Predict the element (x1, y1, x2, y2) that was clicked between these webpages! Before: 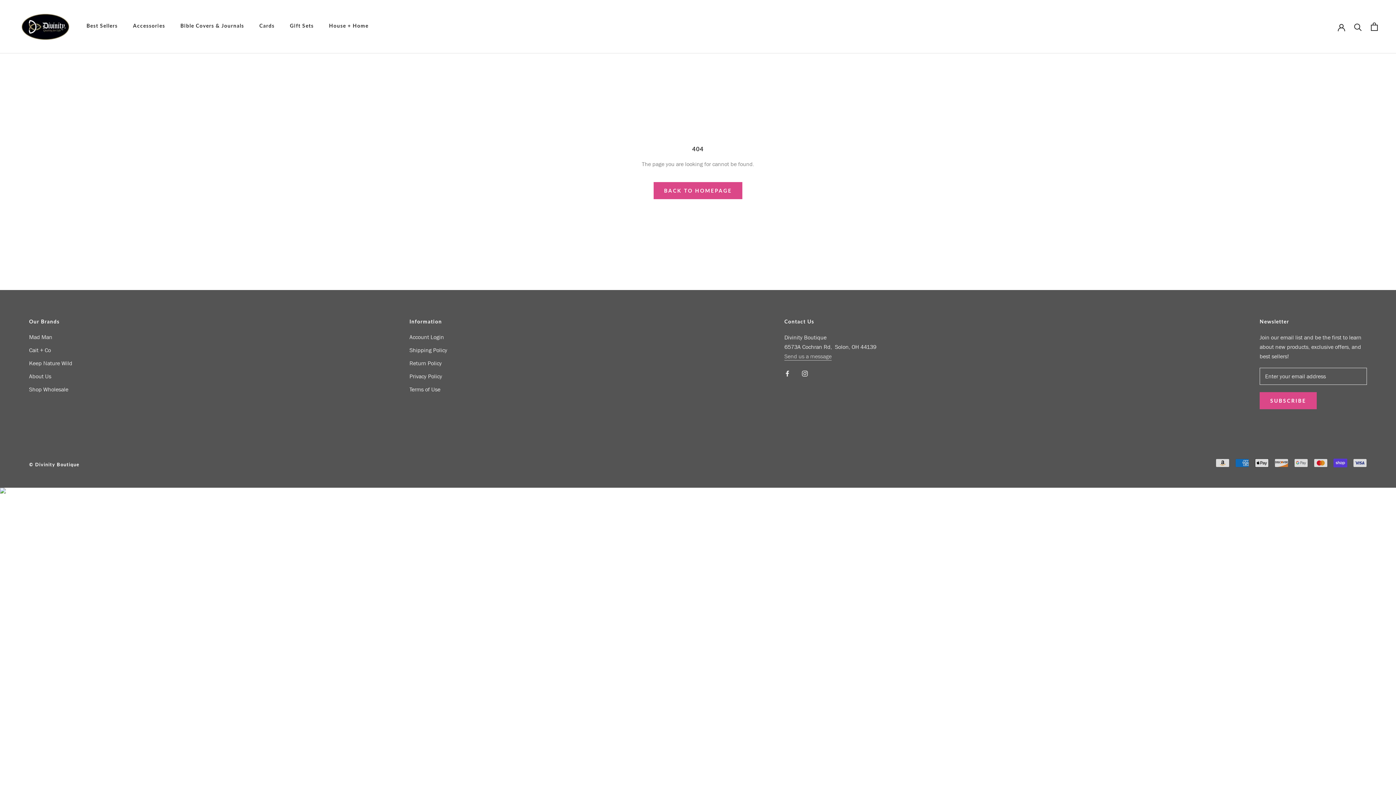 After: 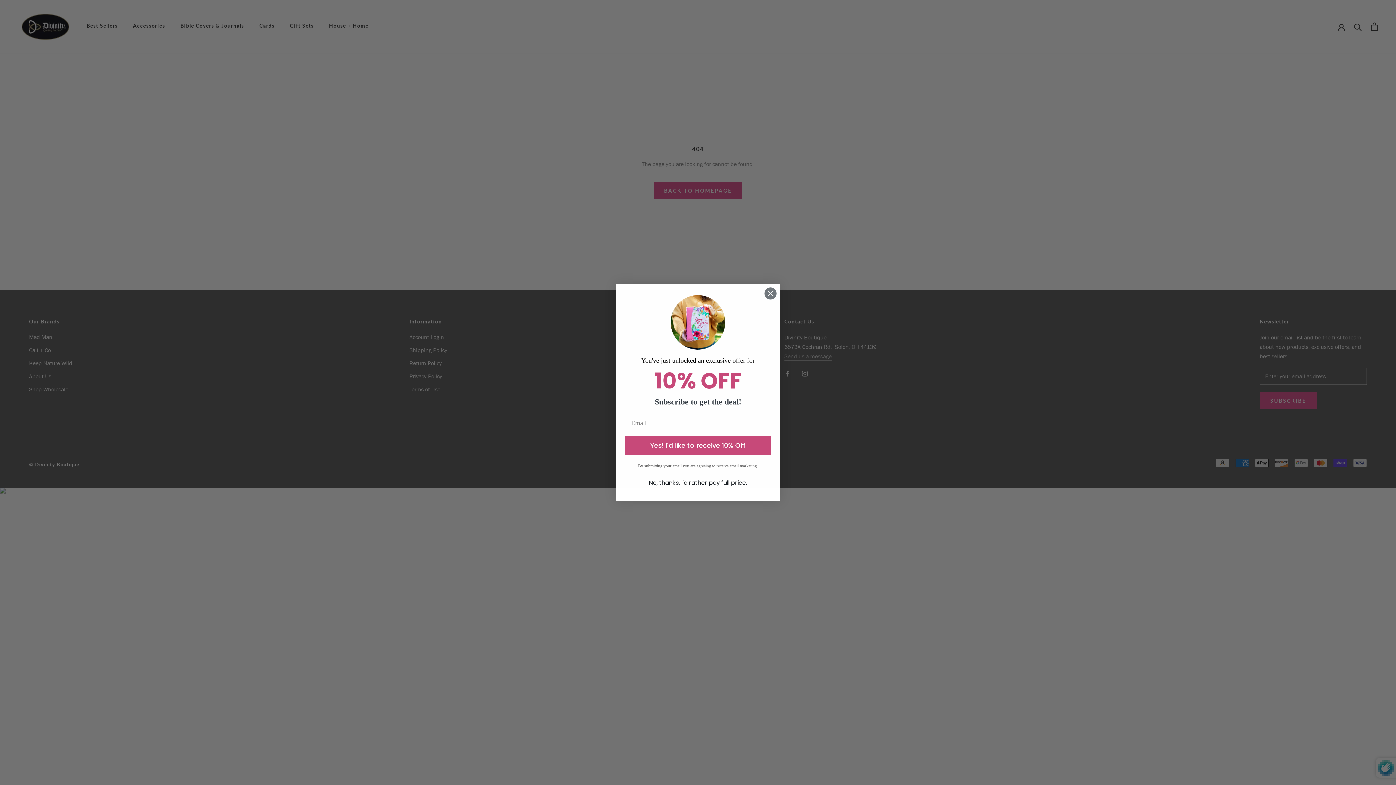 Action: bbox: (1259, 392, 1317, 409) label: SUBSCRIBE